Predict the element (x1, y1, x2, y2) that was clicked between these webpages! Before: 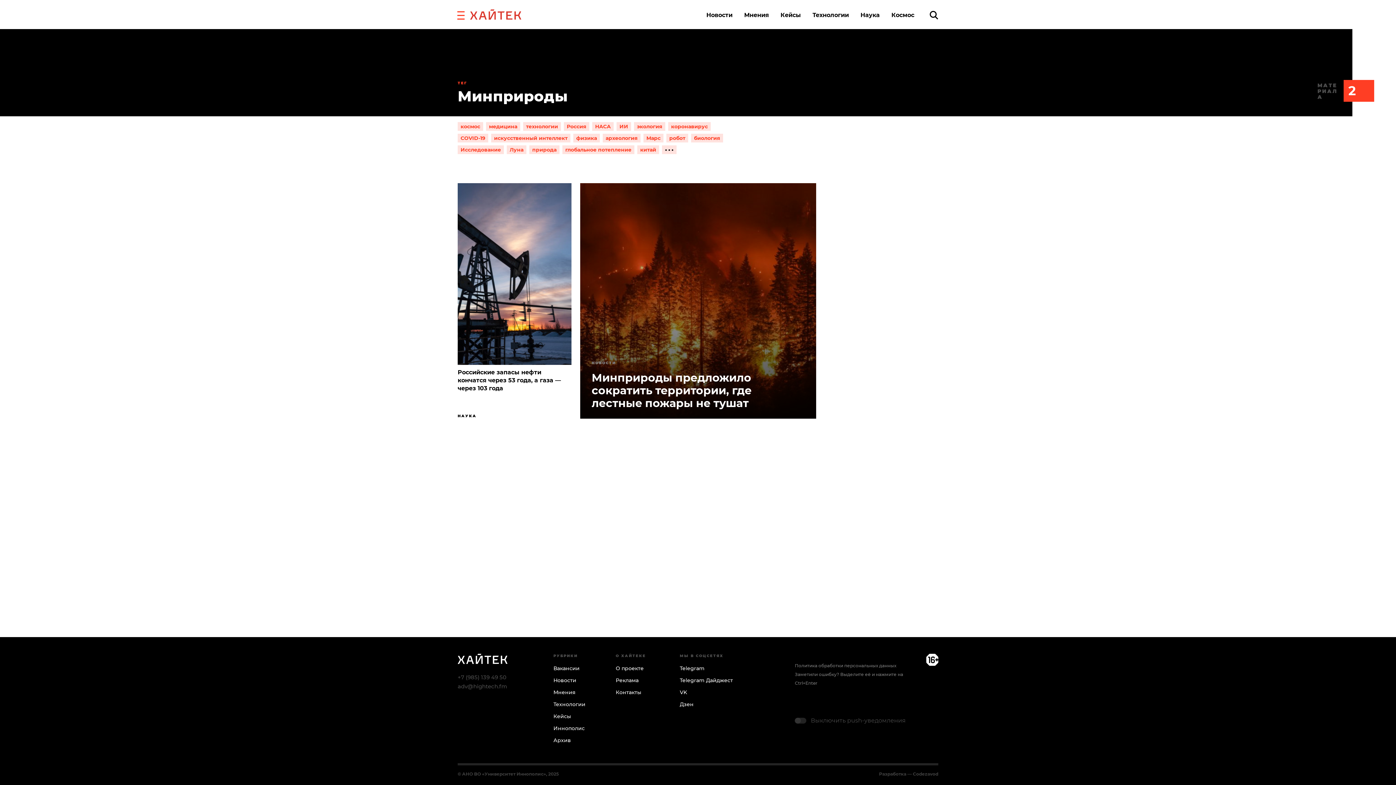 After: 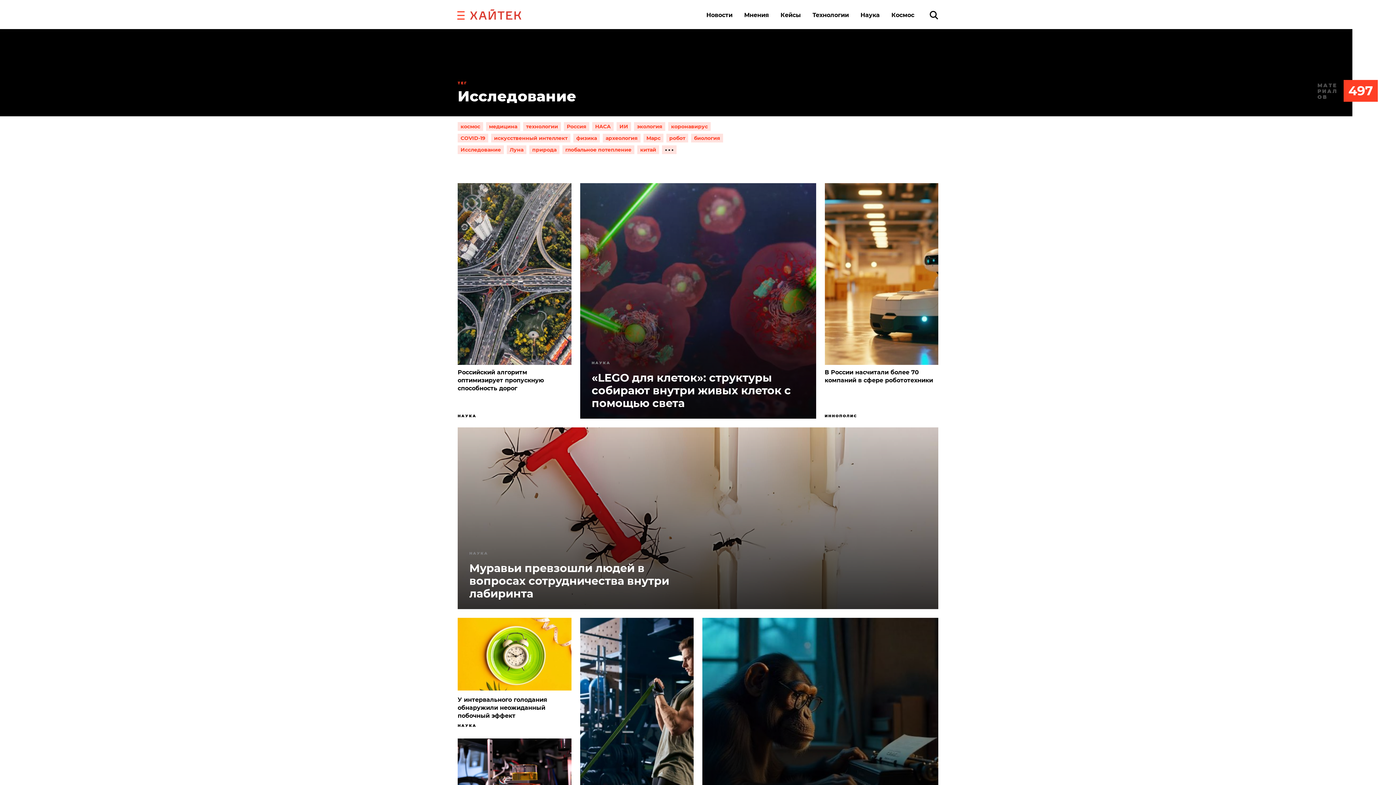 Action: bbox: (457, 145, 504, 154) label: Исследование